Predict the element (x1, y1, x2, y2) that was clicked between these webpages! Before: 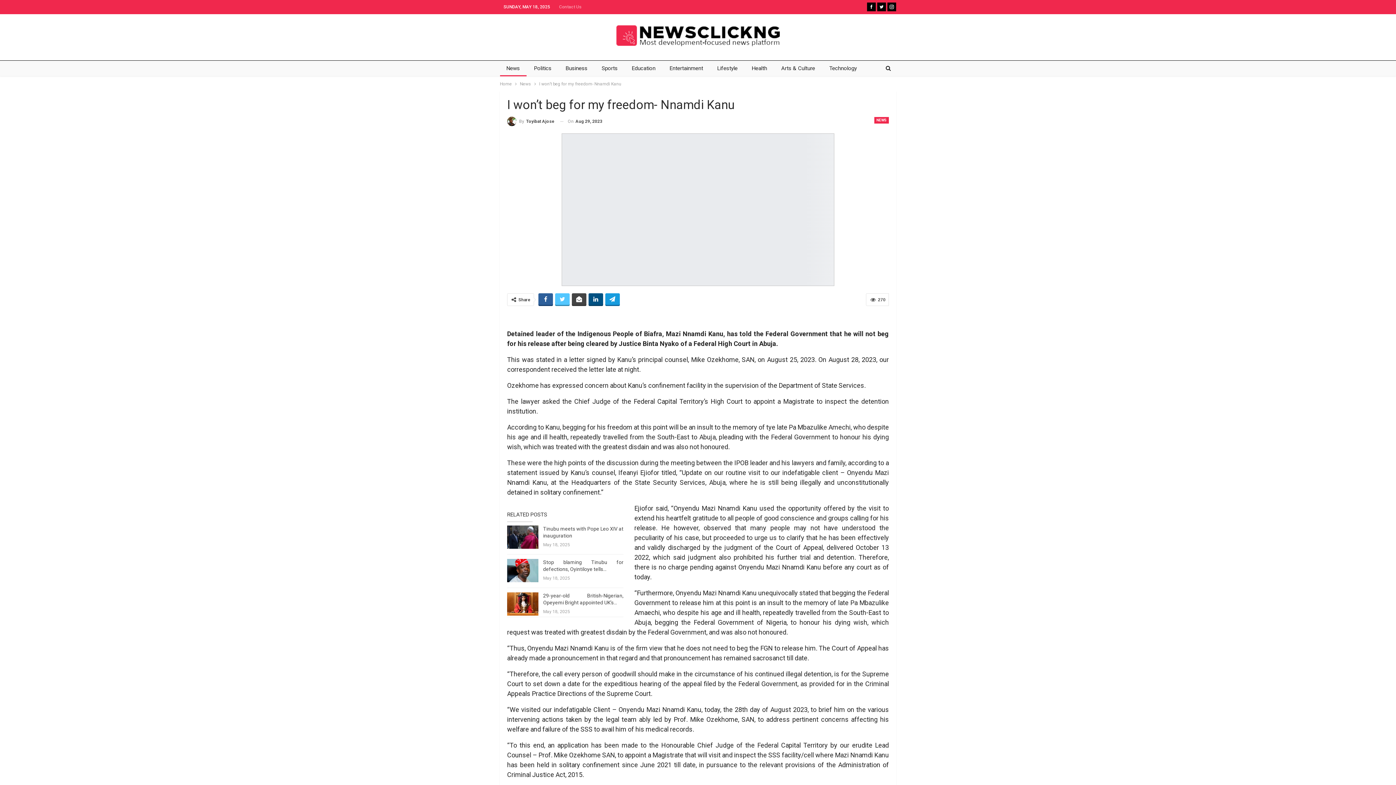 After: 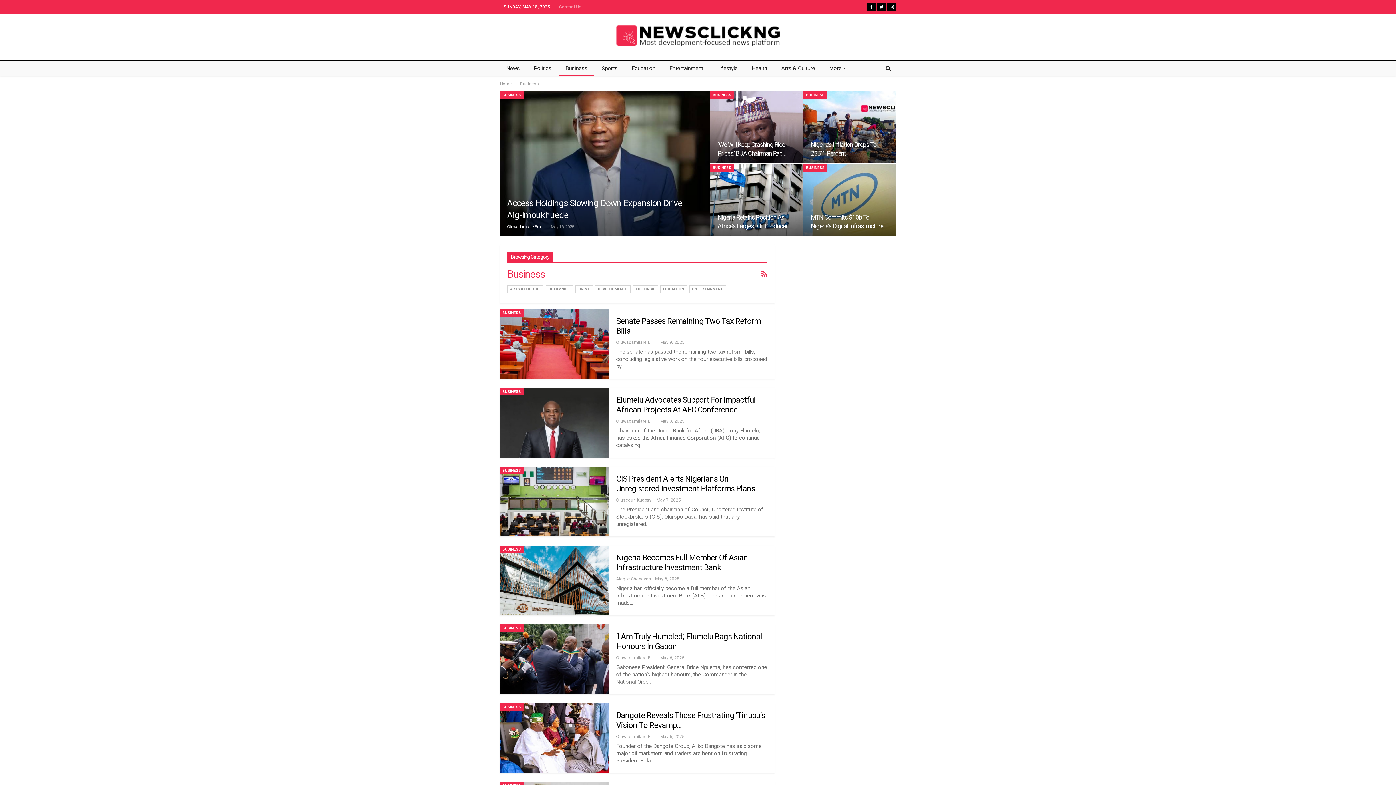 Action: bbox: (559, 60, 594, 76) label: Business